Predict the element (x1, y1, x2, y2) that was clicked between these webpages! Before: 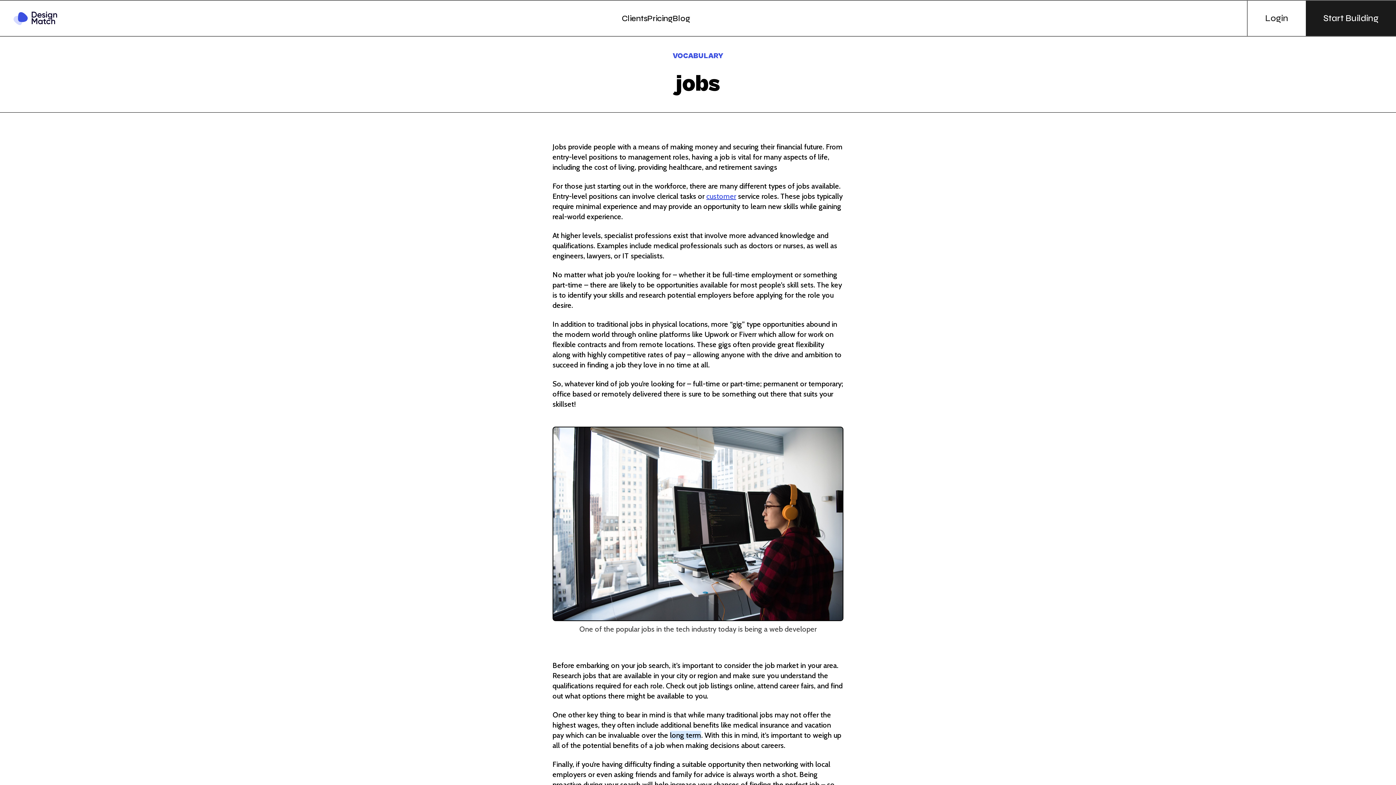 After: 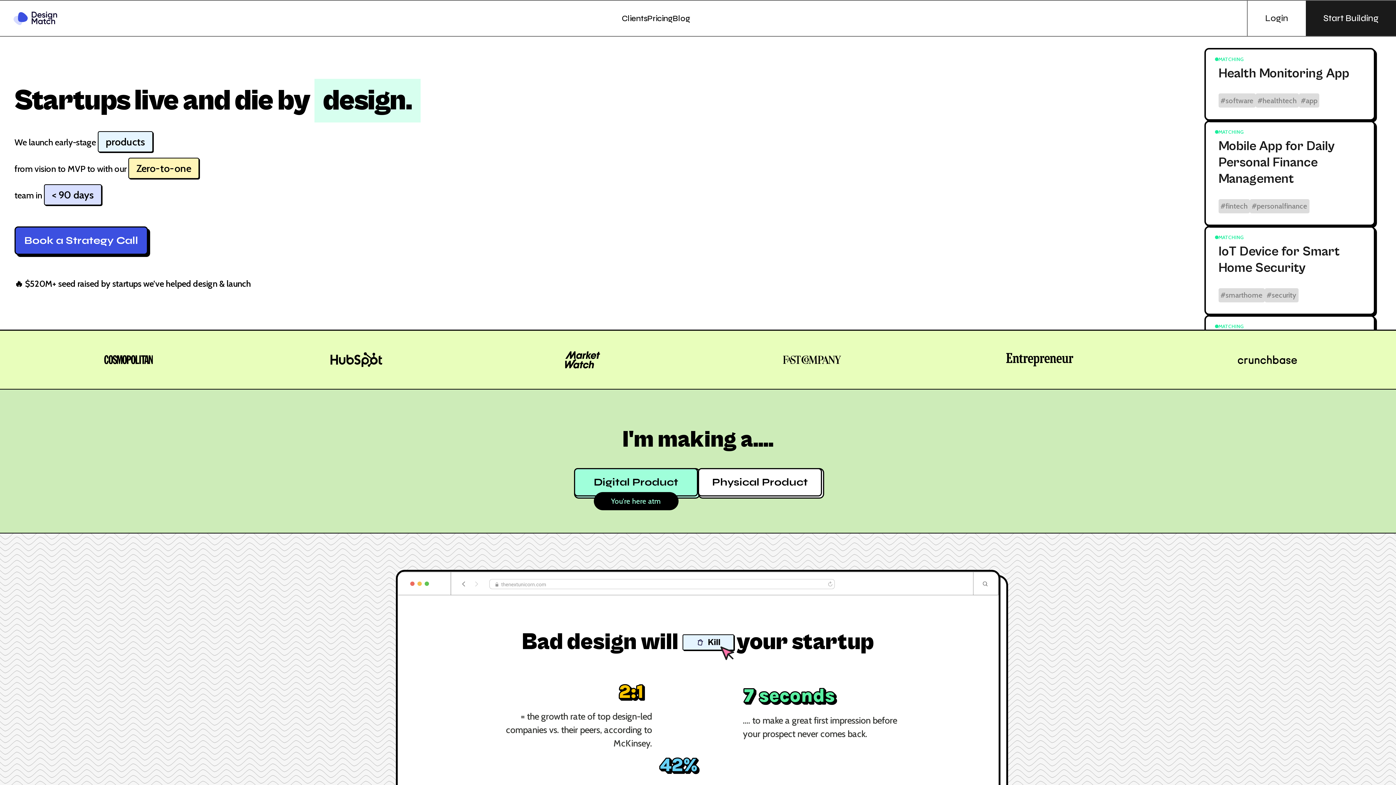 Action: bbox: (11, 10, 65, 26)